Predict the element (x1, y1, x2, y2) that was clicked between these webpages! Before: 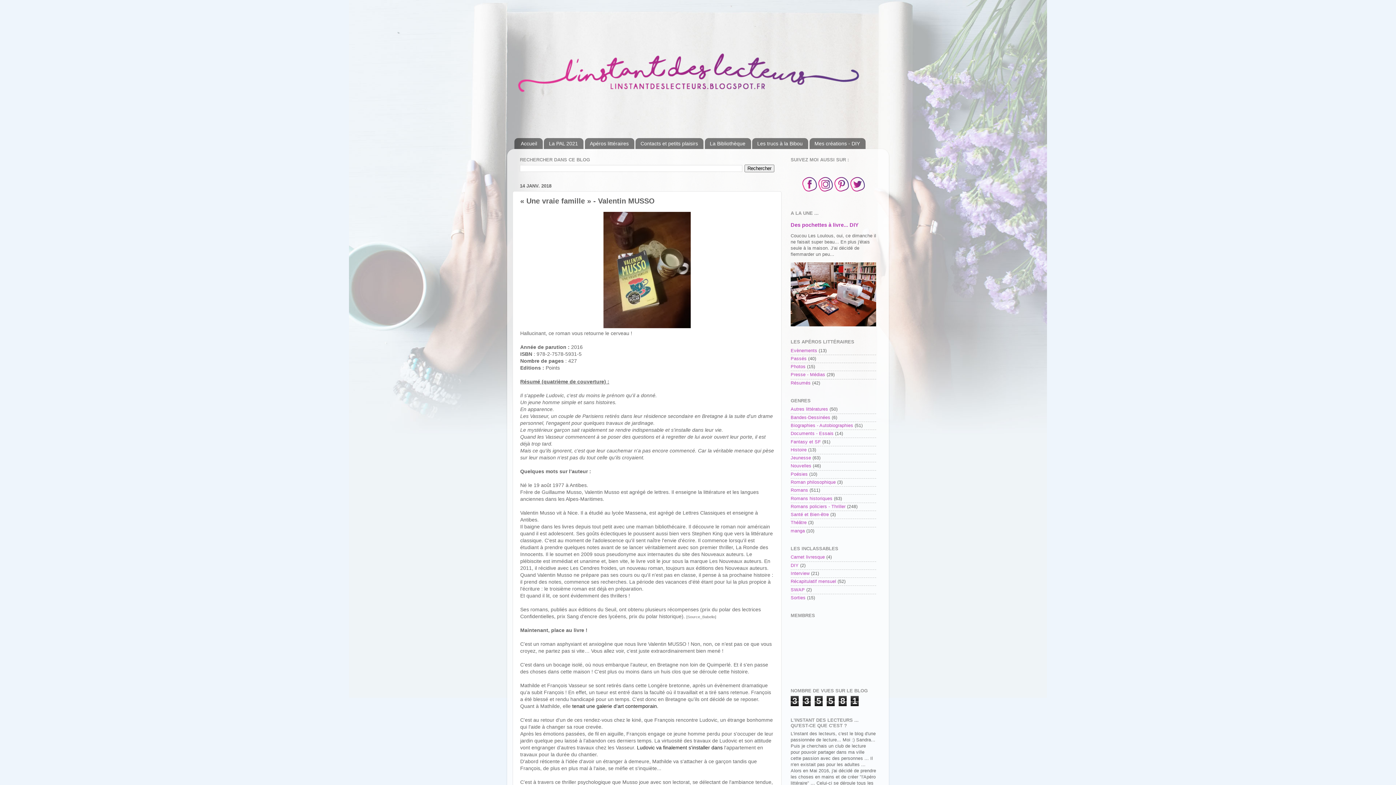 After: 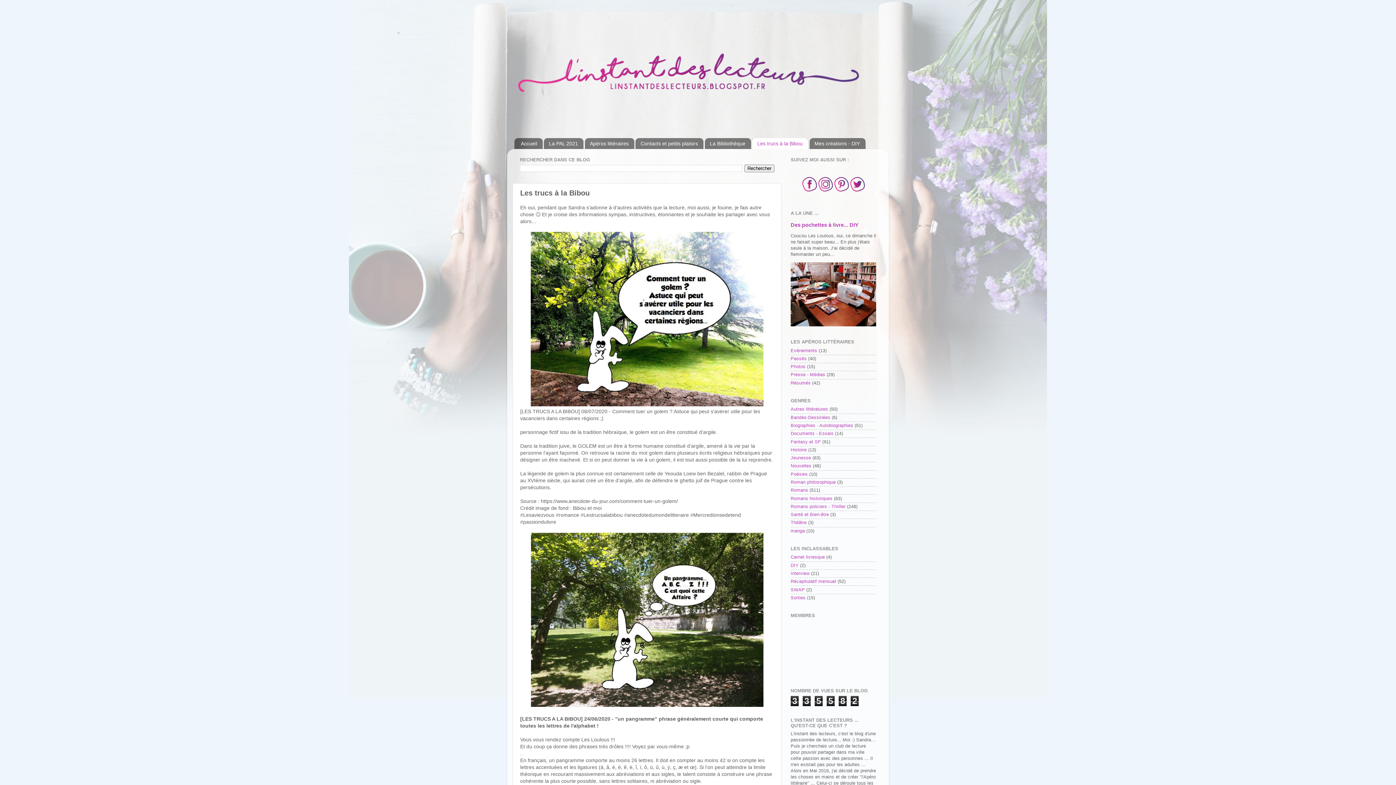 Action: bbox: (752, 138, 808, 149) label: Les trucs à la Bibou